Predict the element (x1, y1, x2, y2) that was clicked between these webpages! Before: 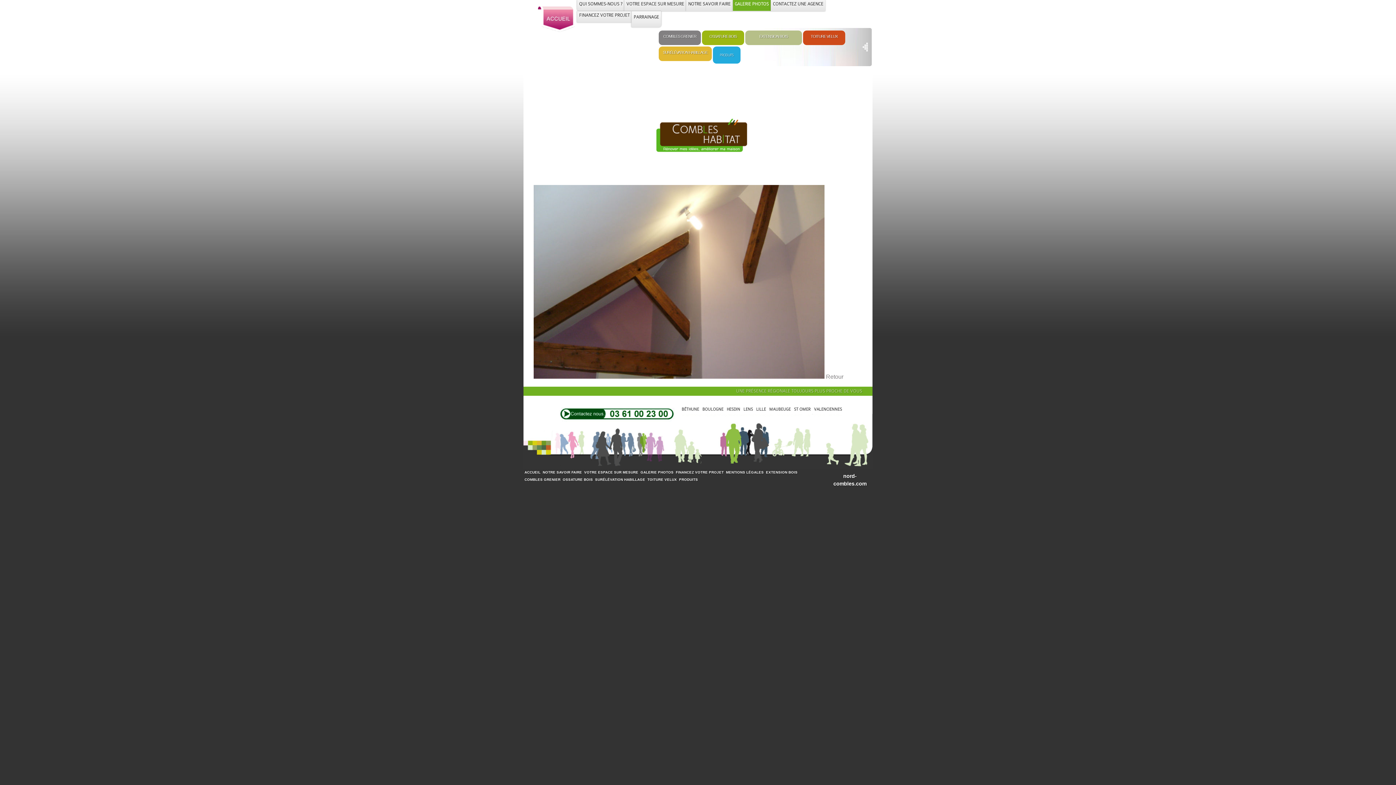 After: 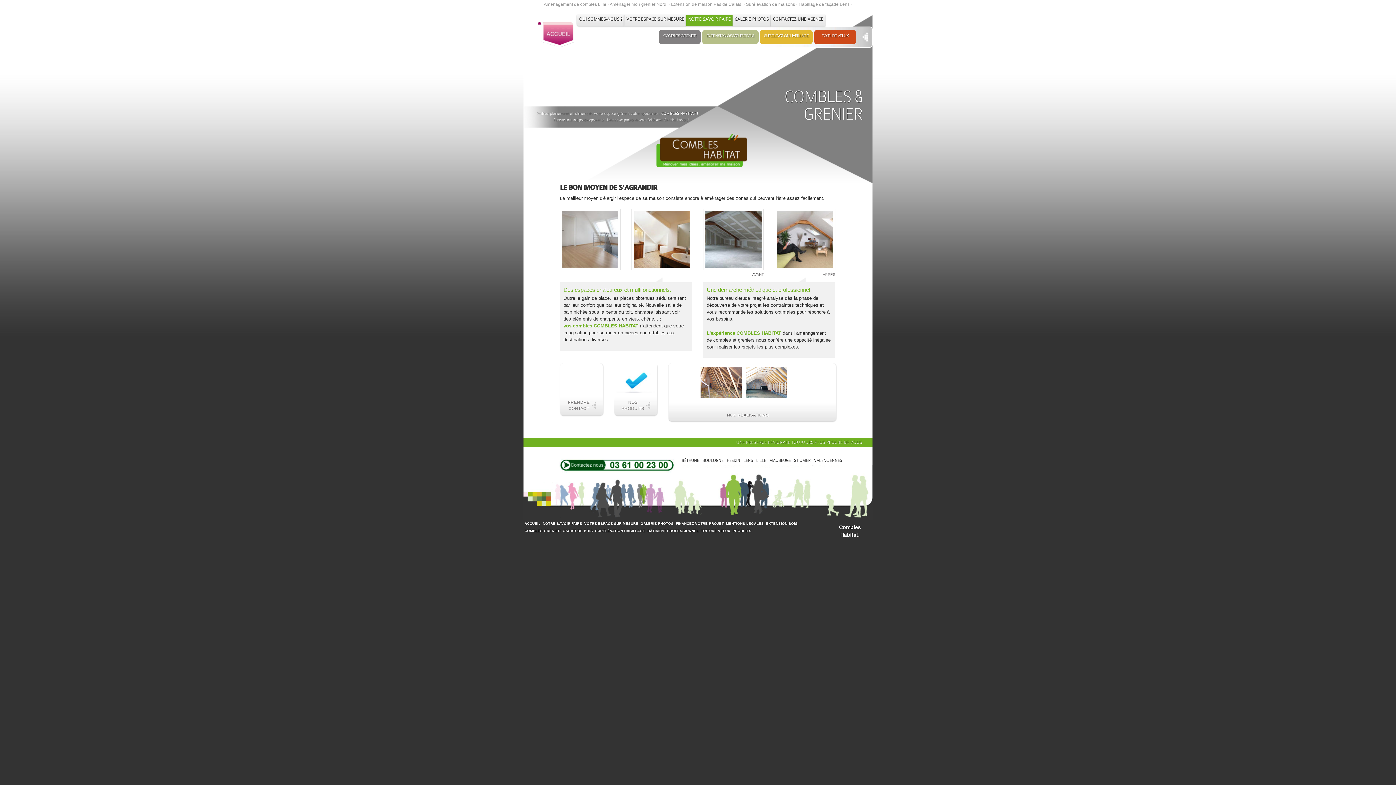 Action: label: NOTRE SAVOIR FAIRE bbox: (686, 0, 732, 11)